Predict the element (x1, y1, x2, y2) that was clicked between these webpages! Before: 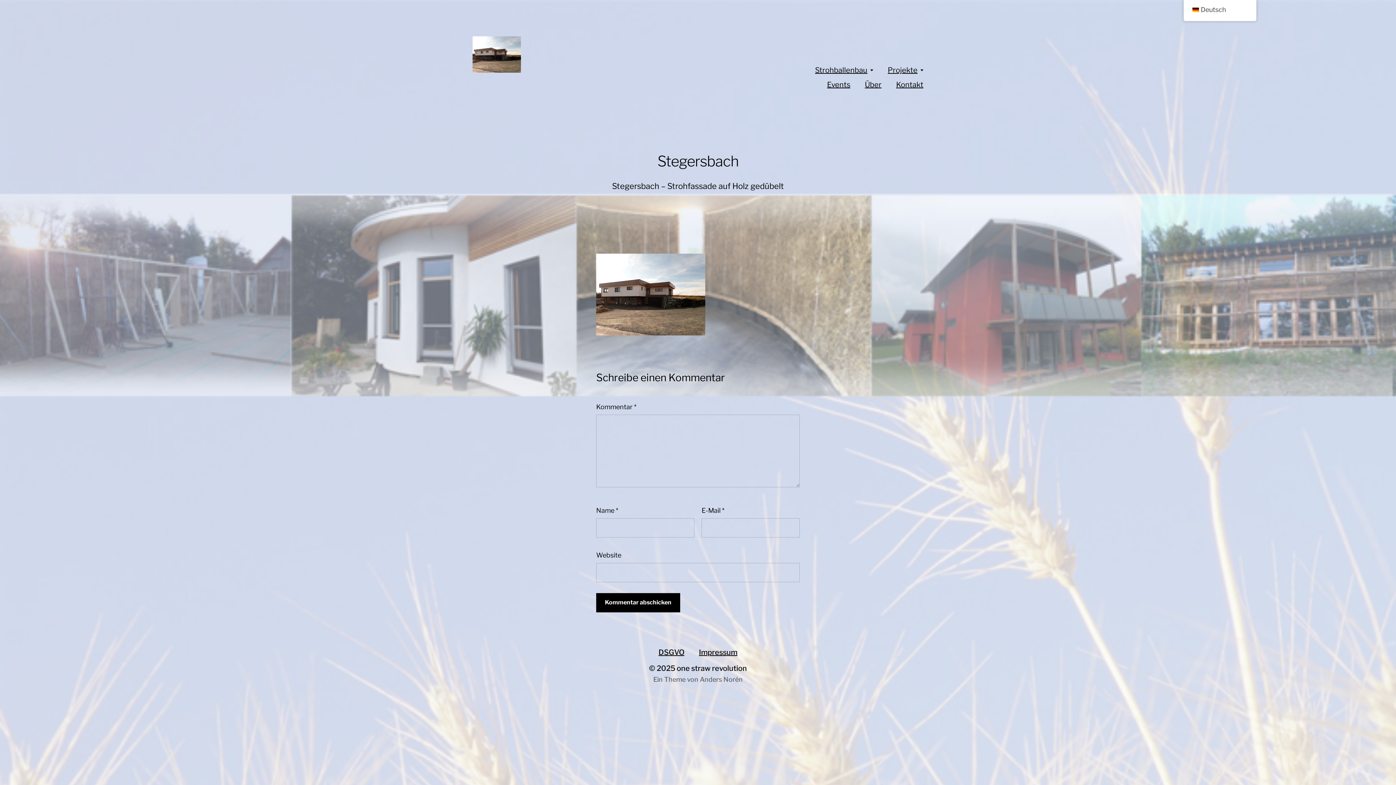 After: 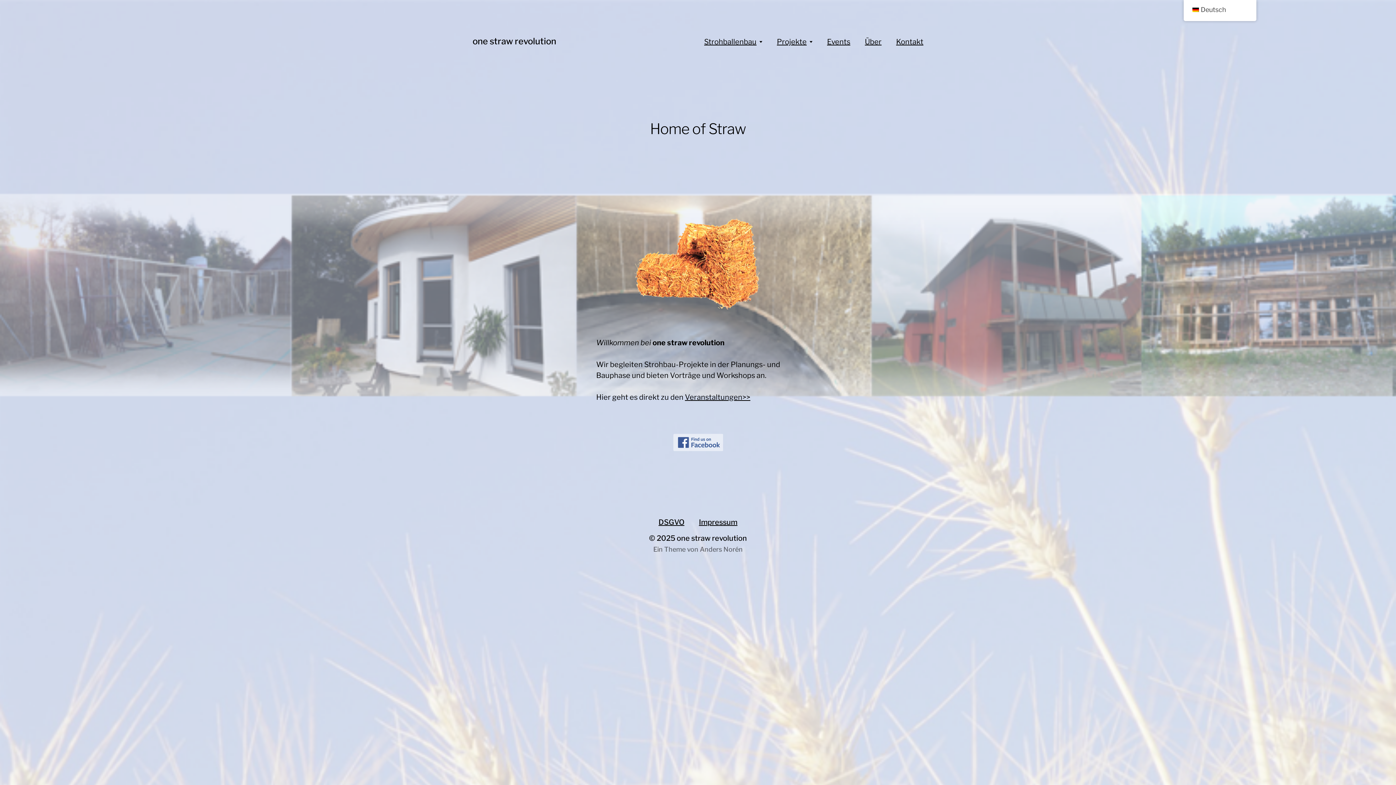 Action: label: one straw revolution bbox: (676, 664, 747, 673)